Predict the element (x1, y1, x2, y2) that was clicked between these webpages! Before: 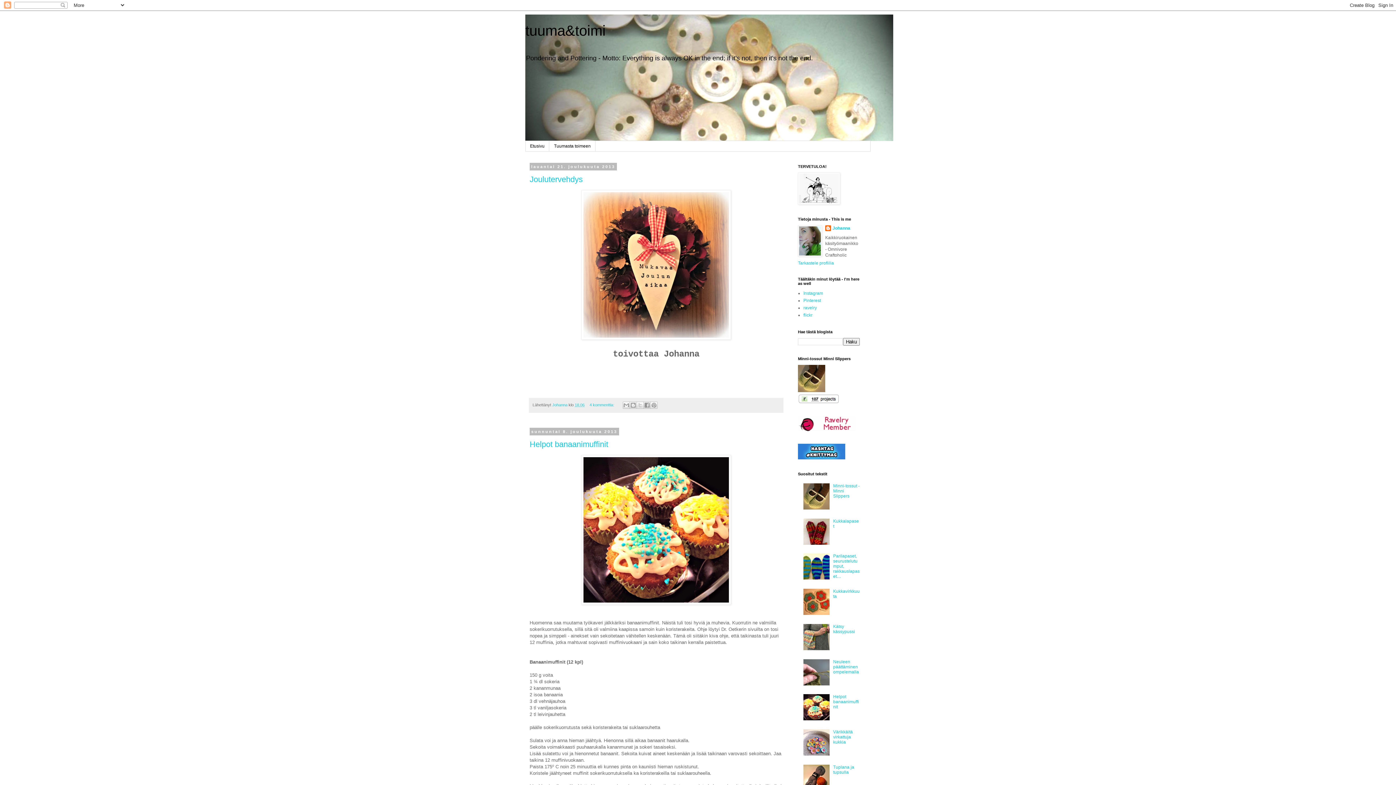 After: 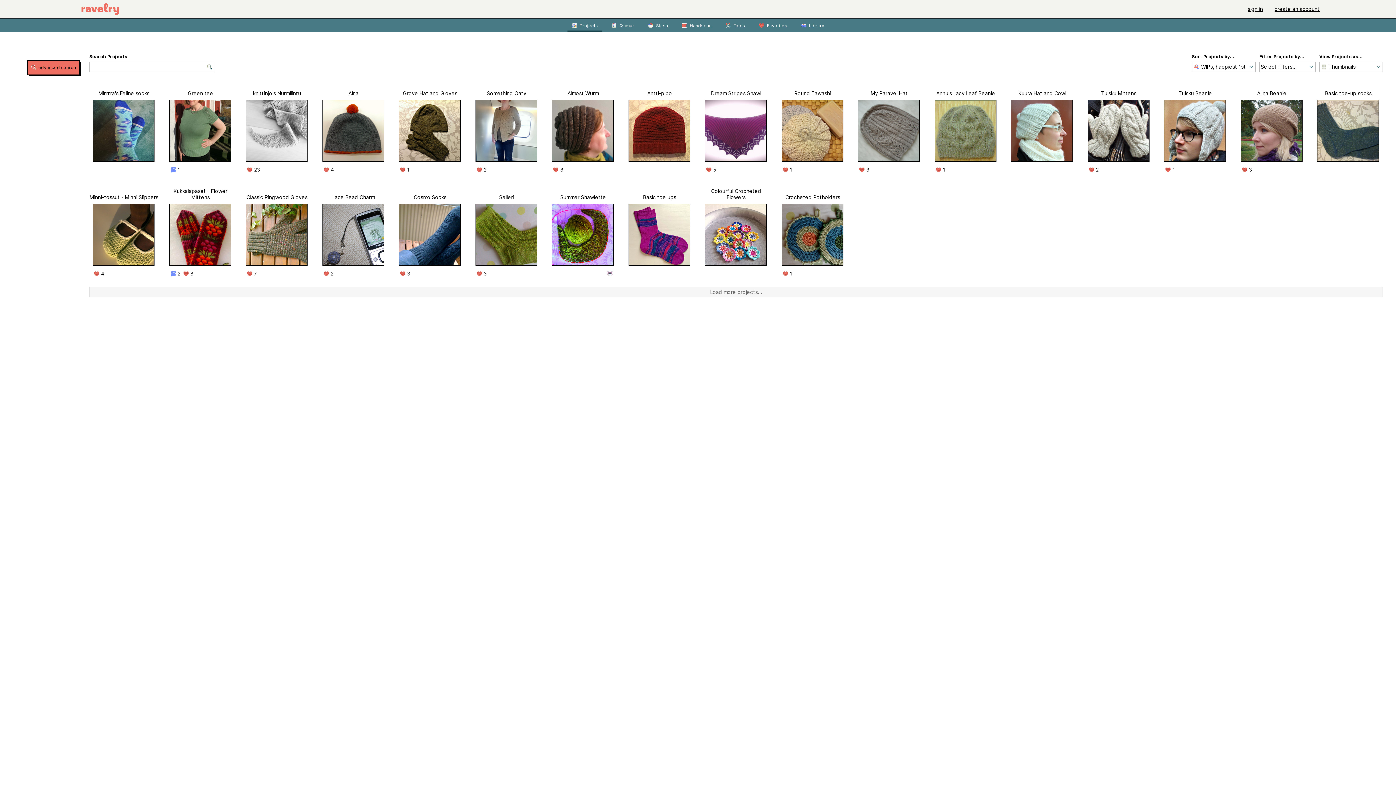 Action: label: ravelry bbox: (803, 305, 817, 310)